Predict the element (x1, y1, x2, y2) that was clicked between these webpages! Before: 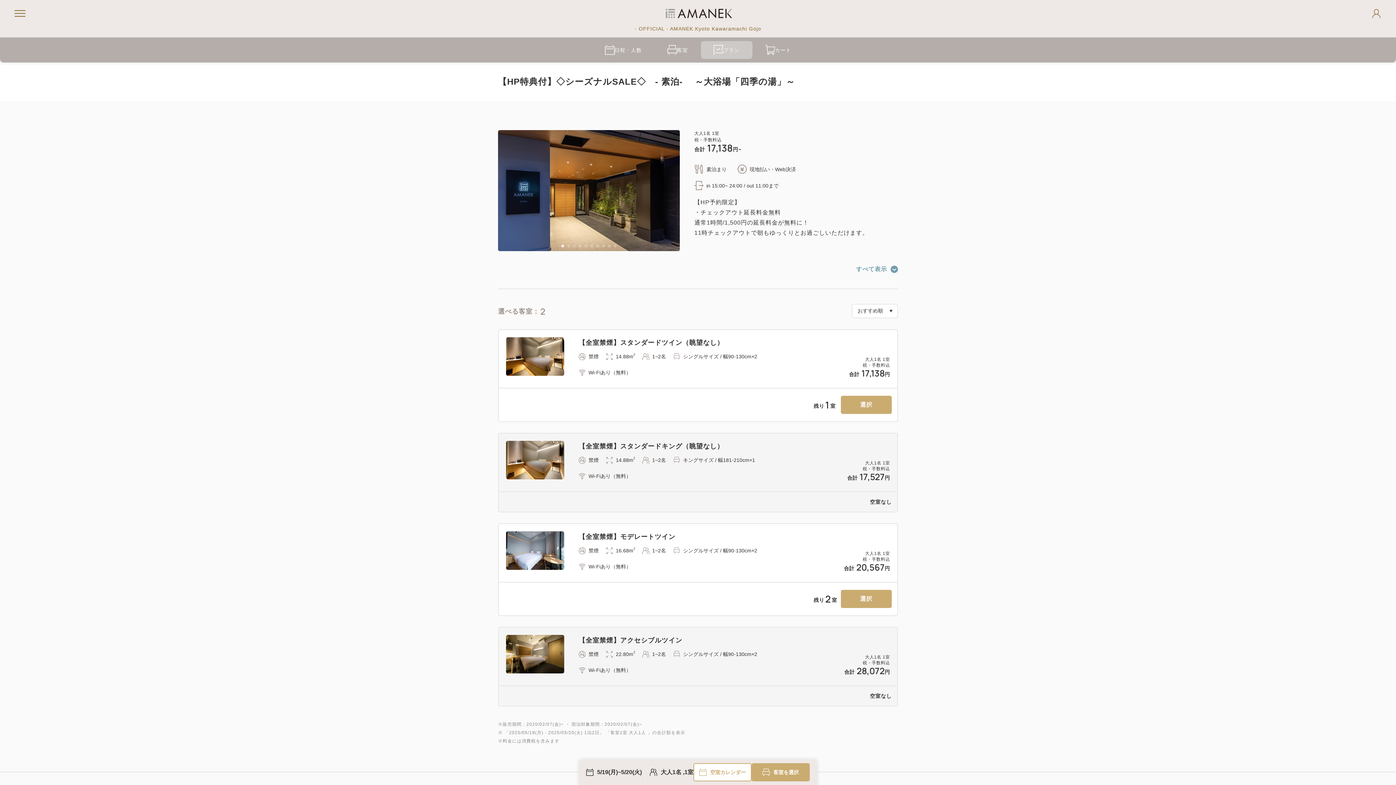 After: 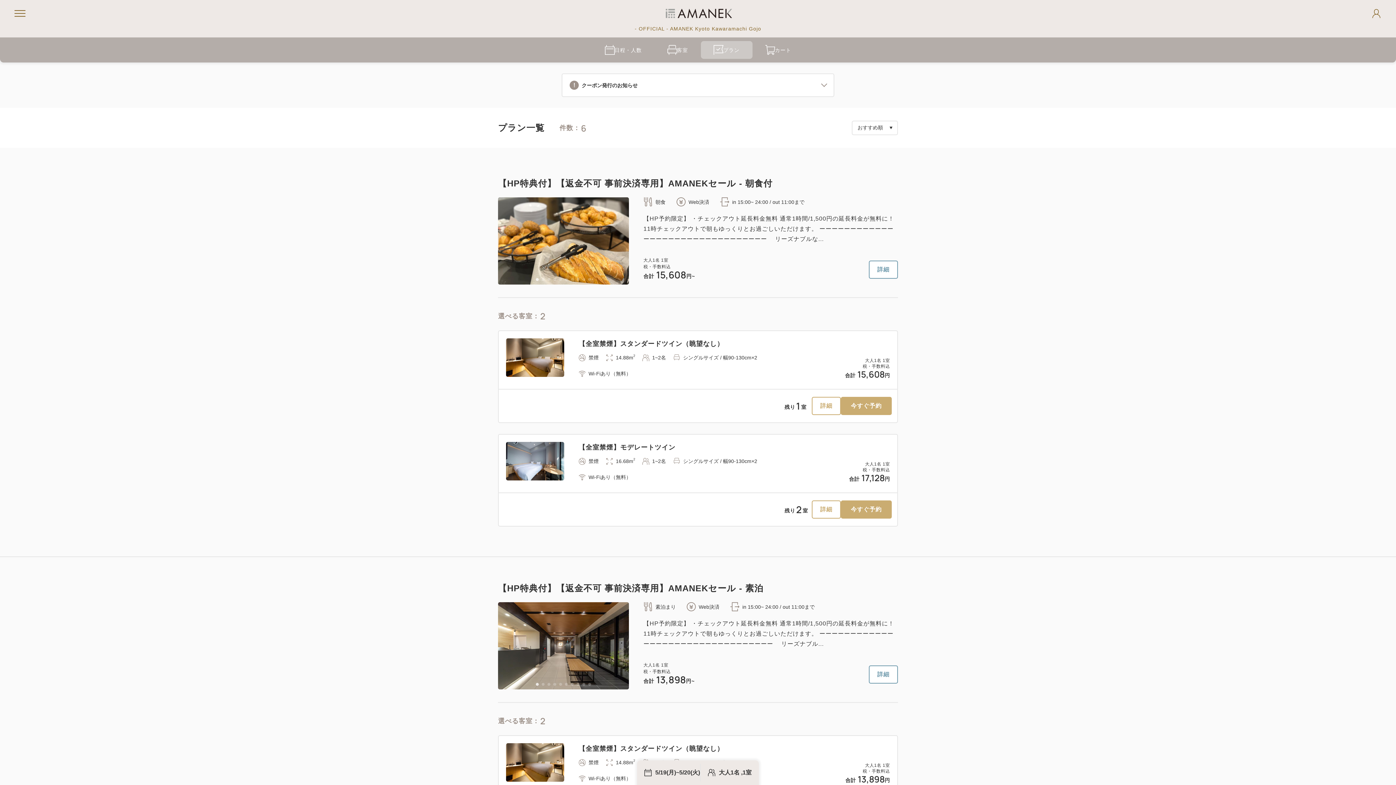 Action: bbox: (700, 41, 752, 58) label: プラン